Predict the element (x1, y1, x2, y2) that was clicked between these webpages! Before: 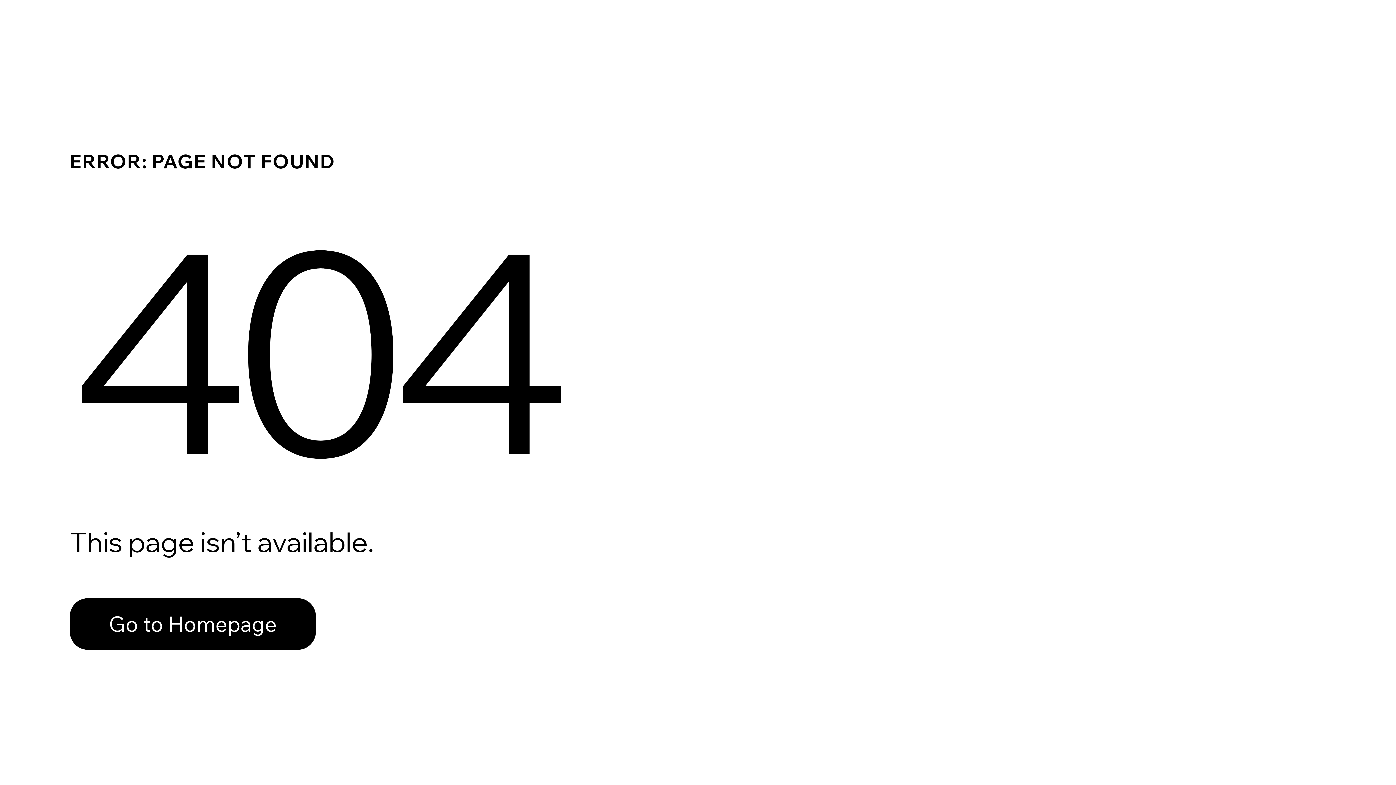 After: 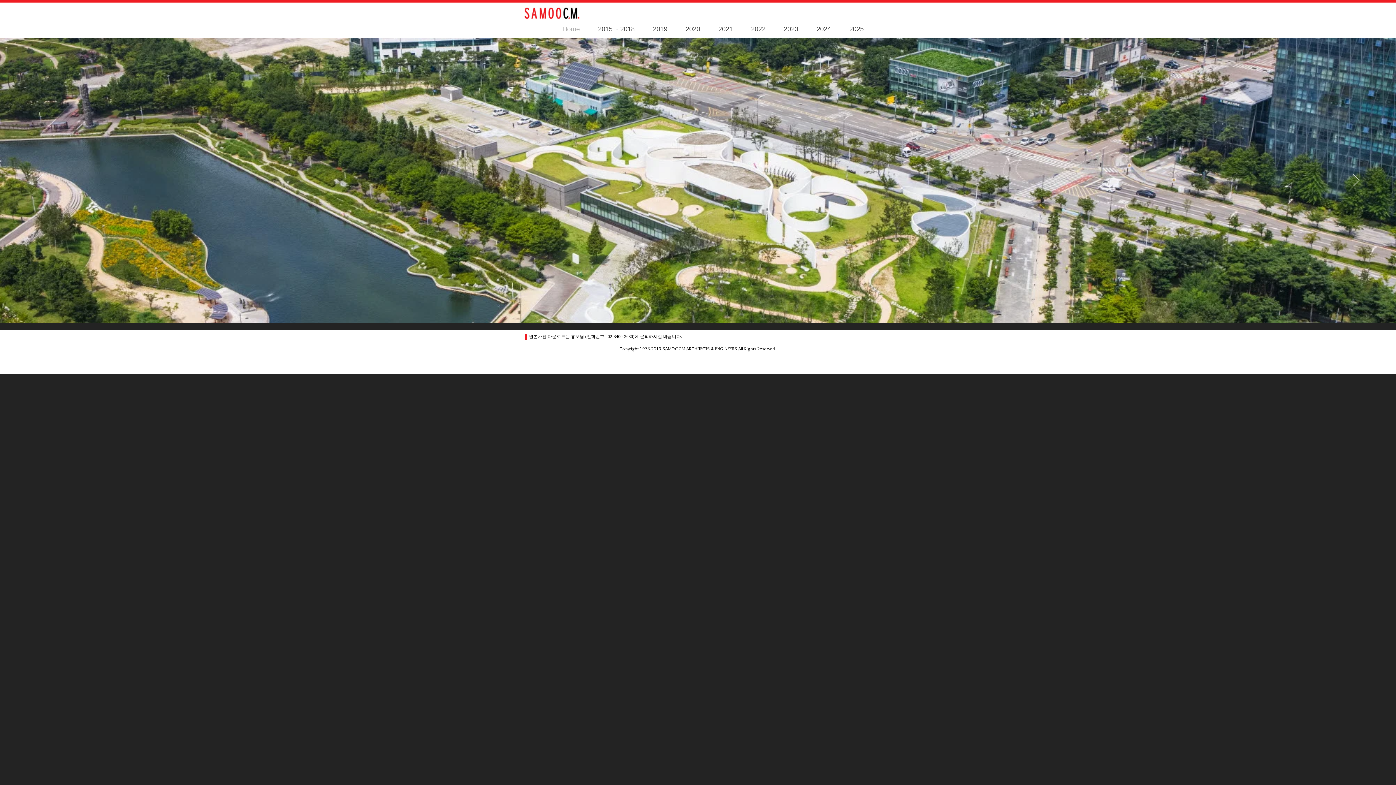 Action: bbox: (69, 598, 316, 650) label: Go to Homepage